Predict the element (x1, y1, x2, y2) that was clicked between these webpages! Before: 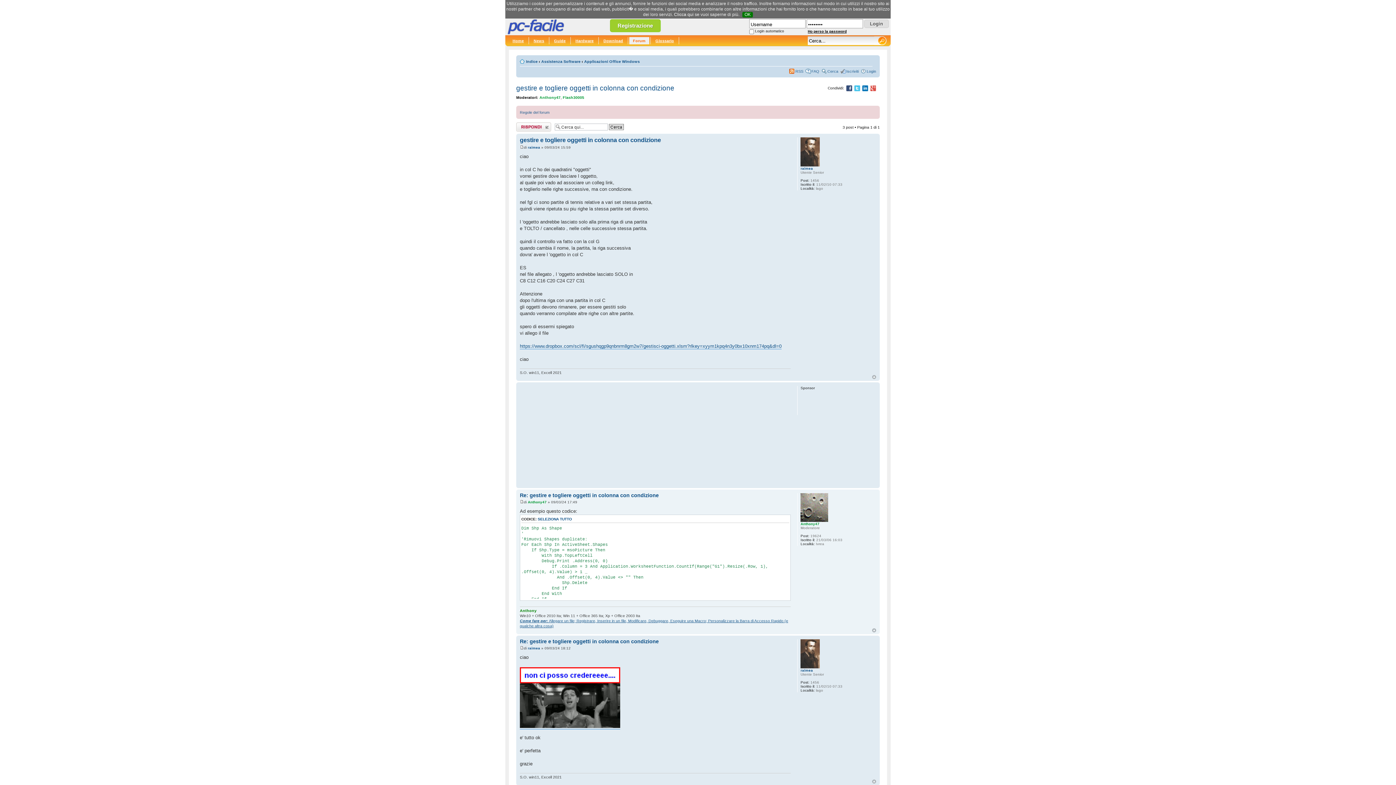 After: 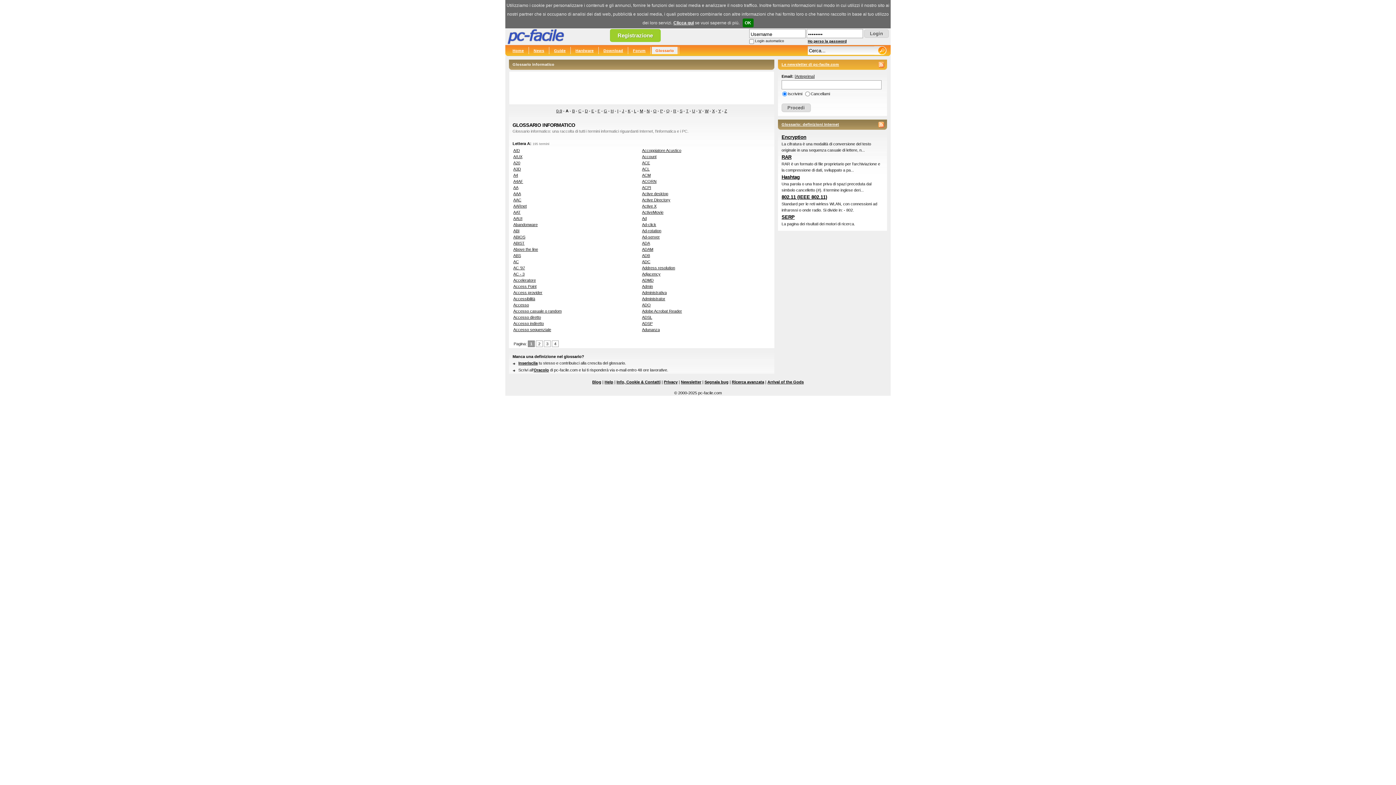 Action: label: Glossario bbox: (652, 35, 677, 46)